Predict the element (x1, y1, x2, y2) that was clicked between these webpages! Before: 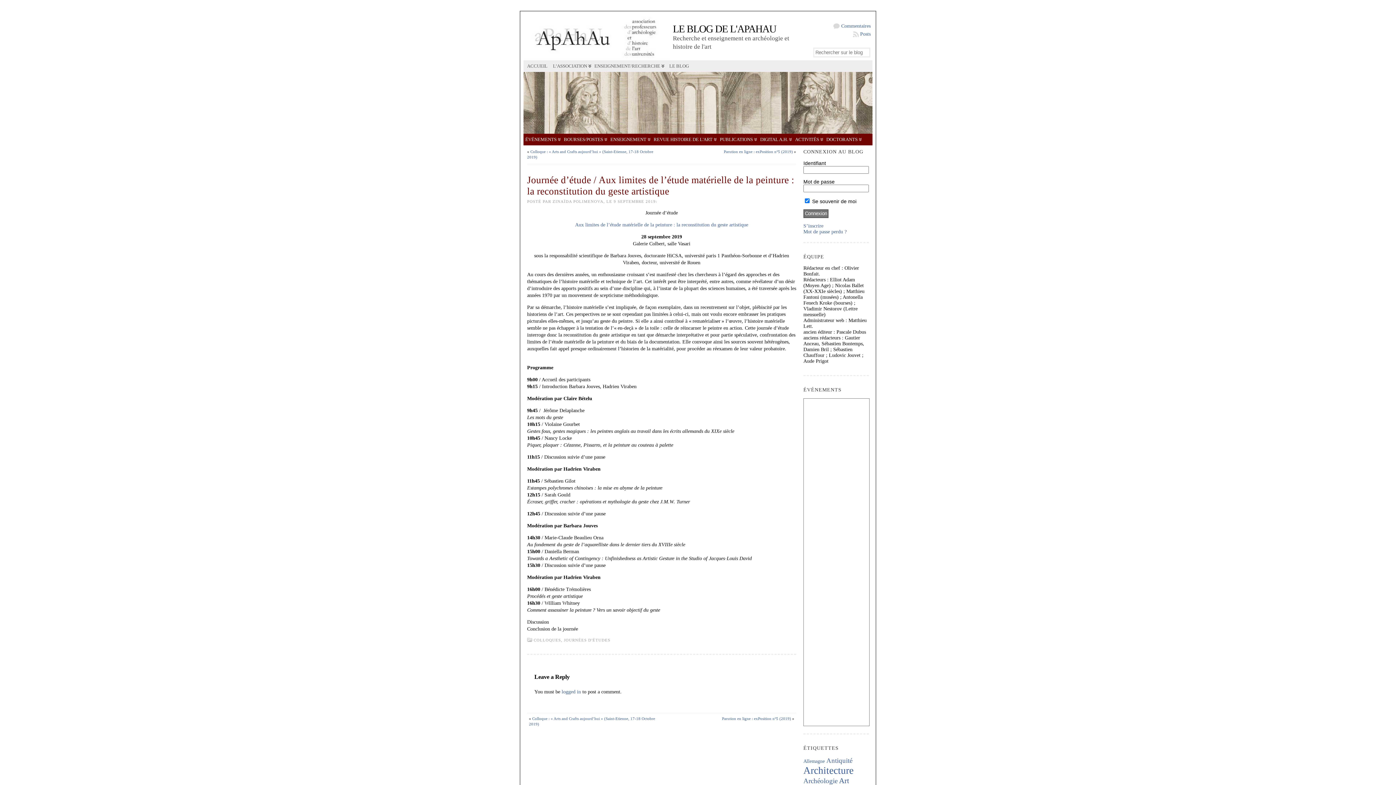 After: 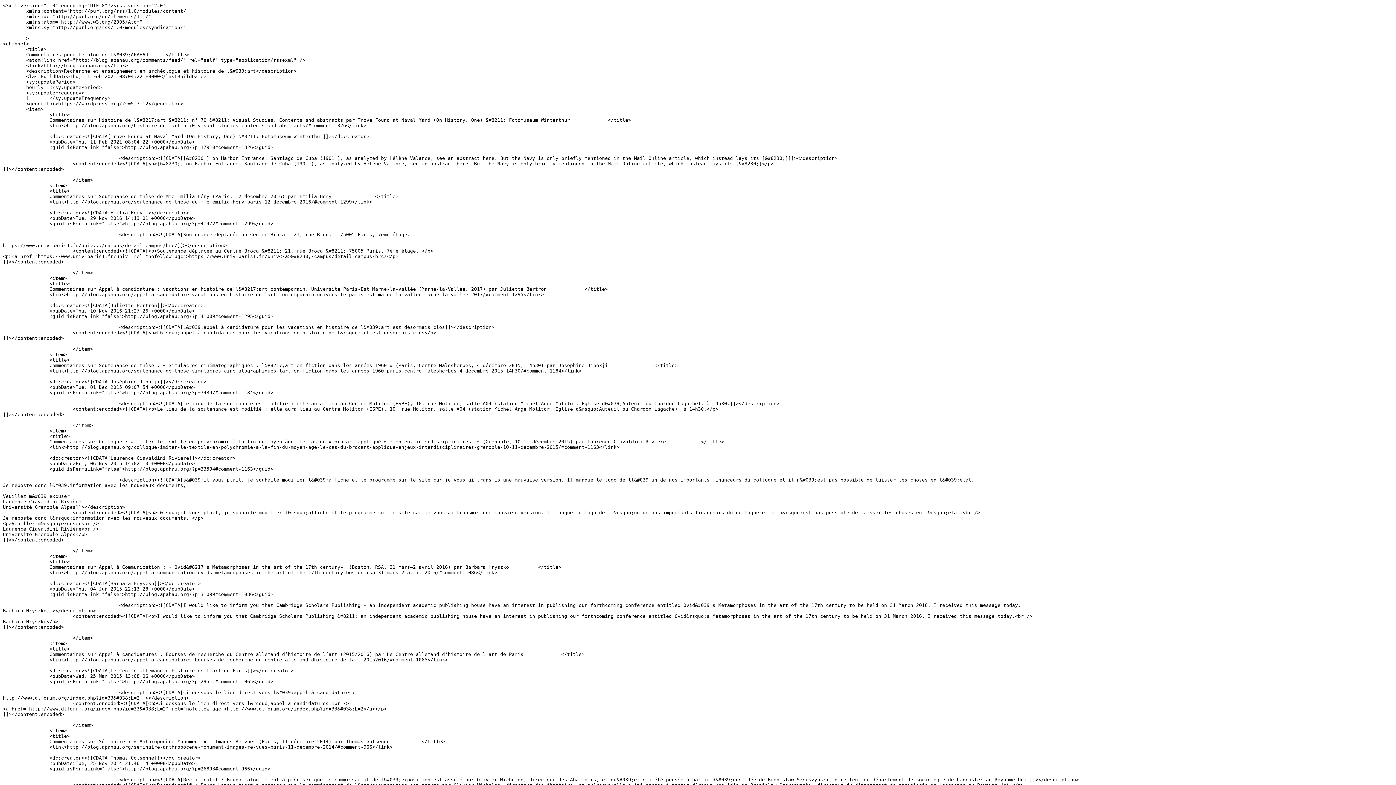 Action: bbox: (833, 22, 870, 30) label: Commentaires